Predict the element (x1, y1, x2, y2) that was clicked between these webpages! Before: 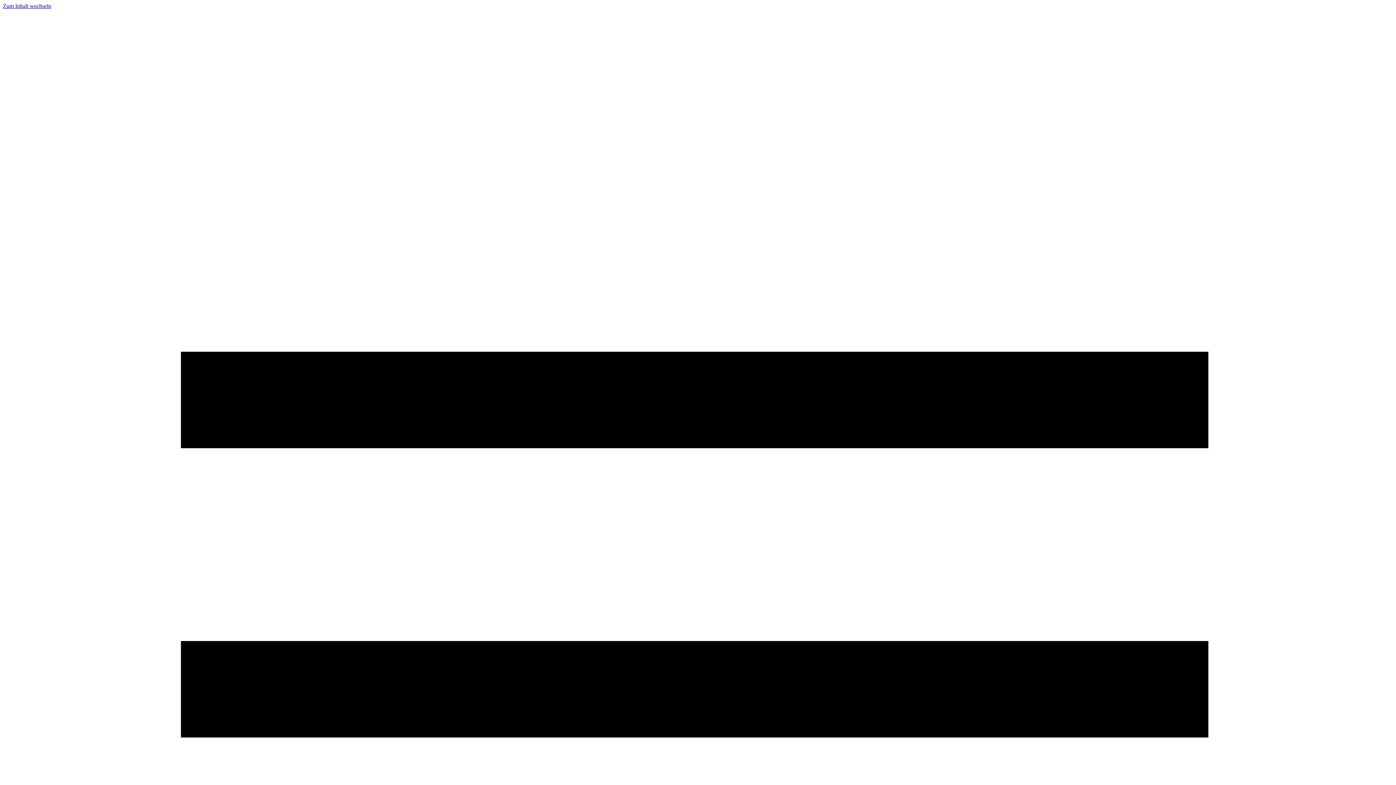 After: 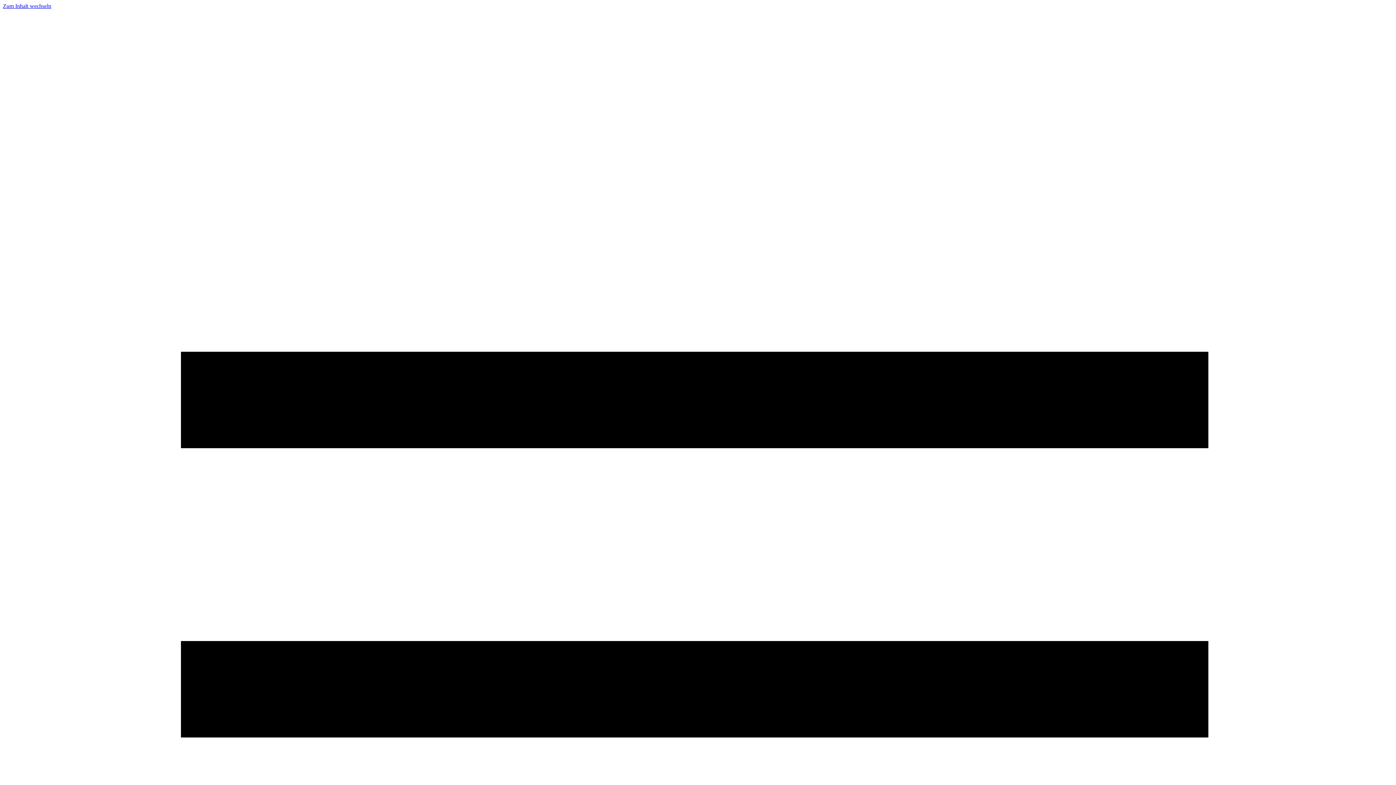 Action: bbox: (2, 2, 51, 9) label: Zum Inhalt wechseln